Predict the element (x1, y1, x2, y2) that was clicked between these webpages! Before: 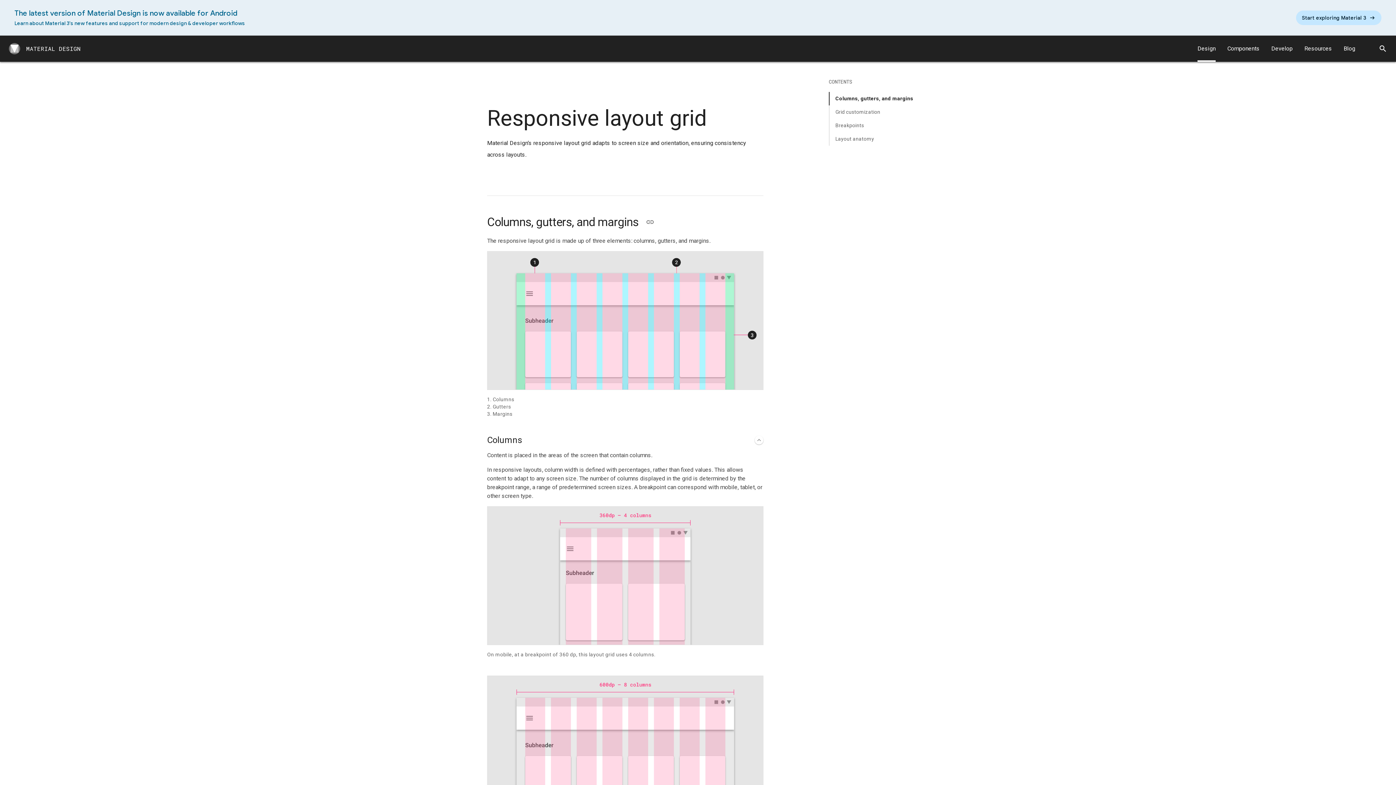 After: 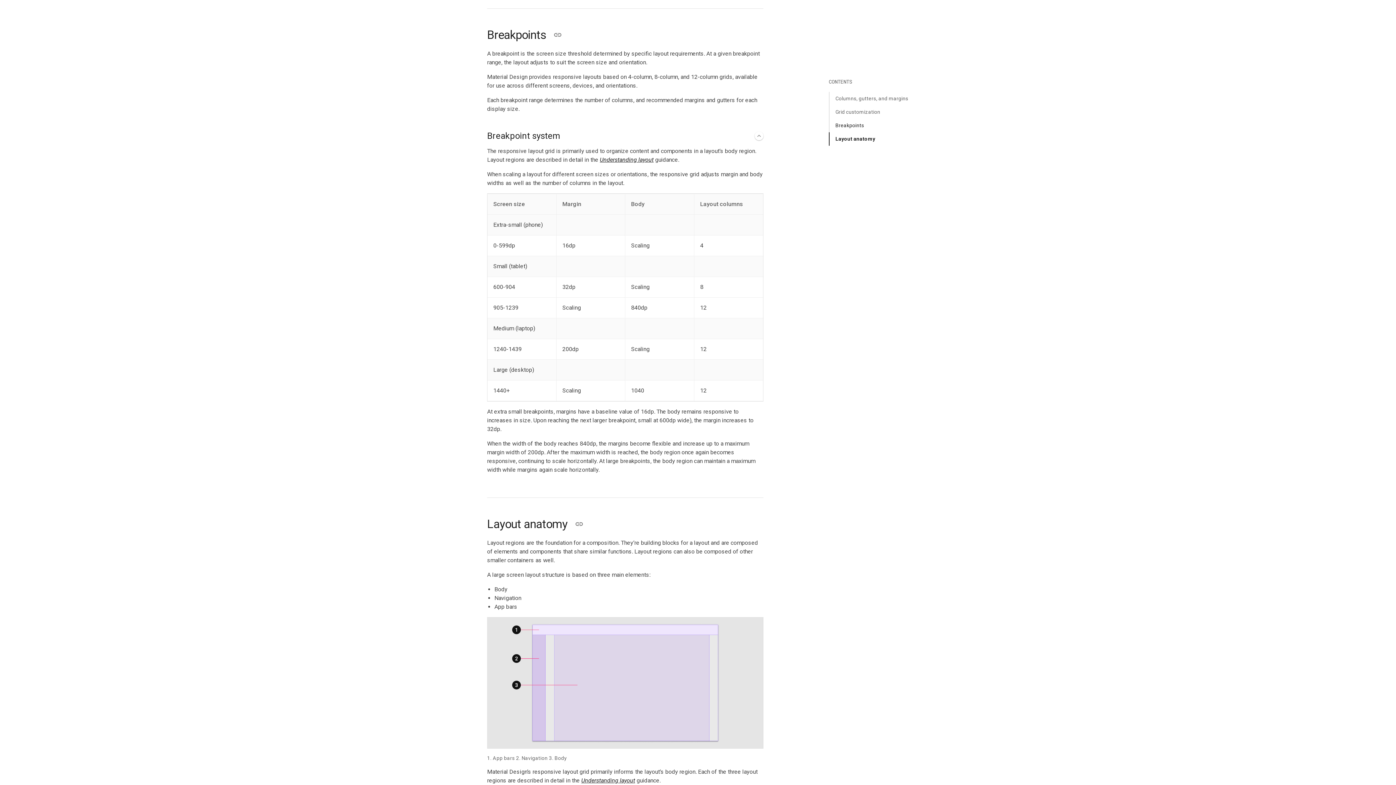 Action: bbox: (829, 118, 913, 132) label: Breakpoints